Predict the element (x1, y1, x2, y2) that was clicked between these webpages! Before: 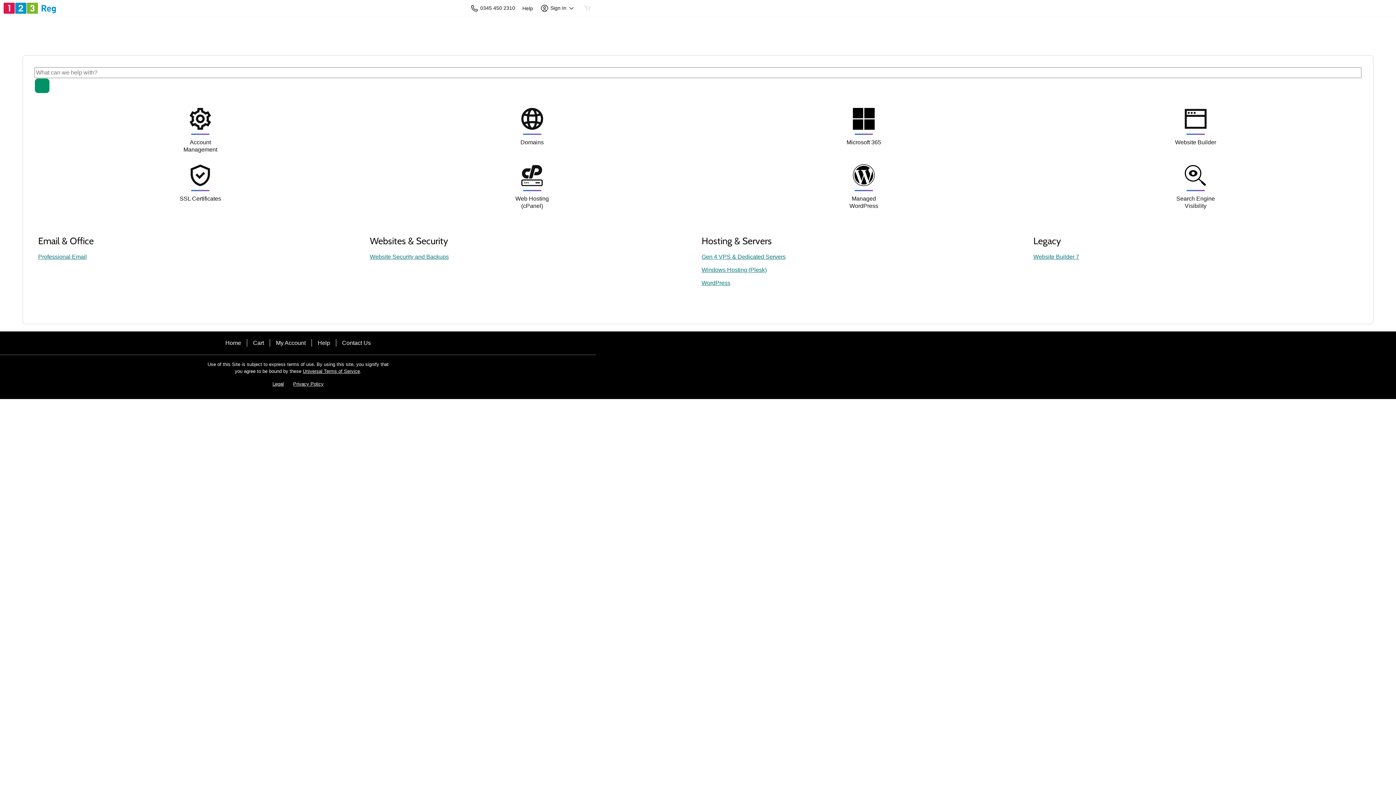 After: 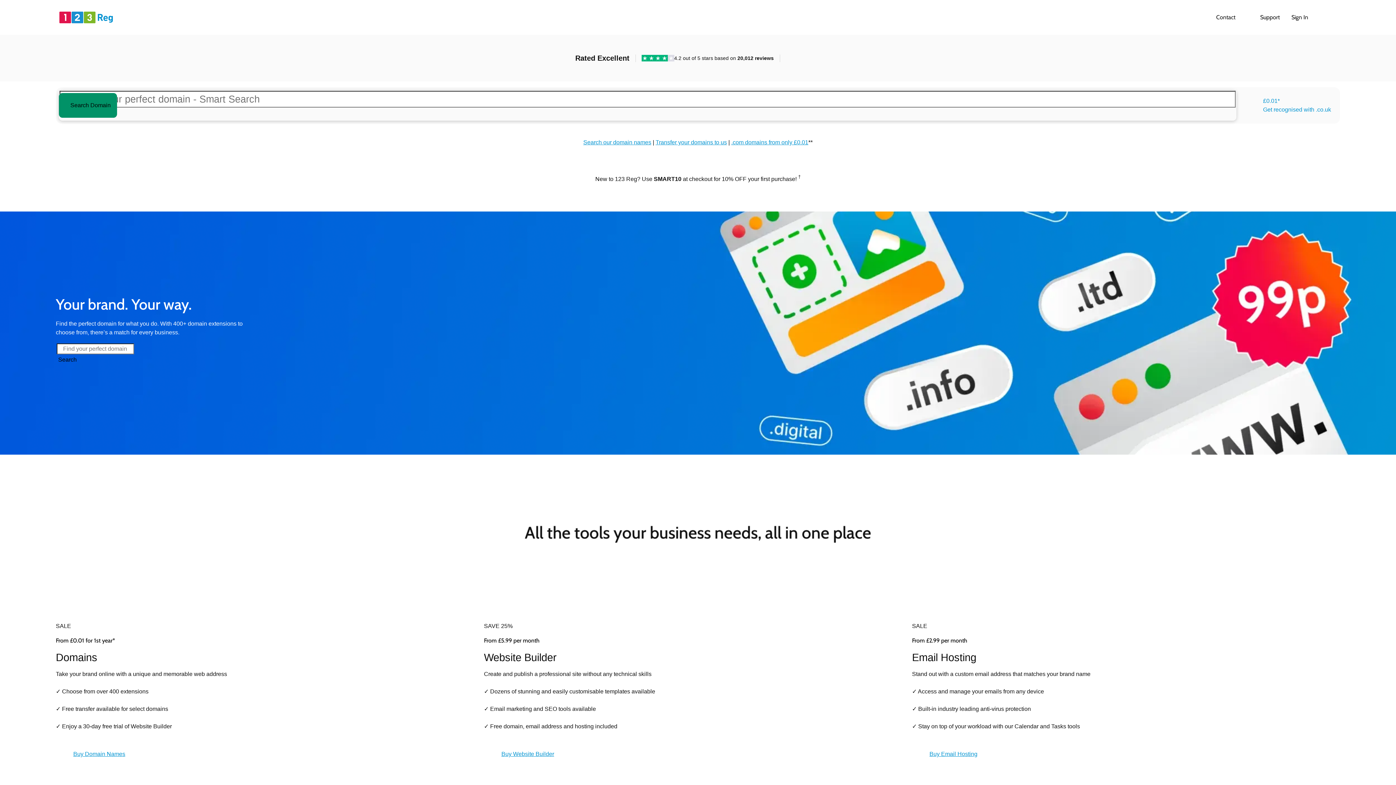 Action: label: Home bbox: (225, 339, 241, 347)